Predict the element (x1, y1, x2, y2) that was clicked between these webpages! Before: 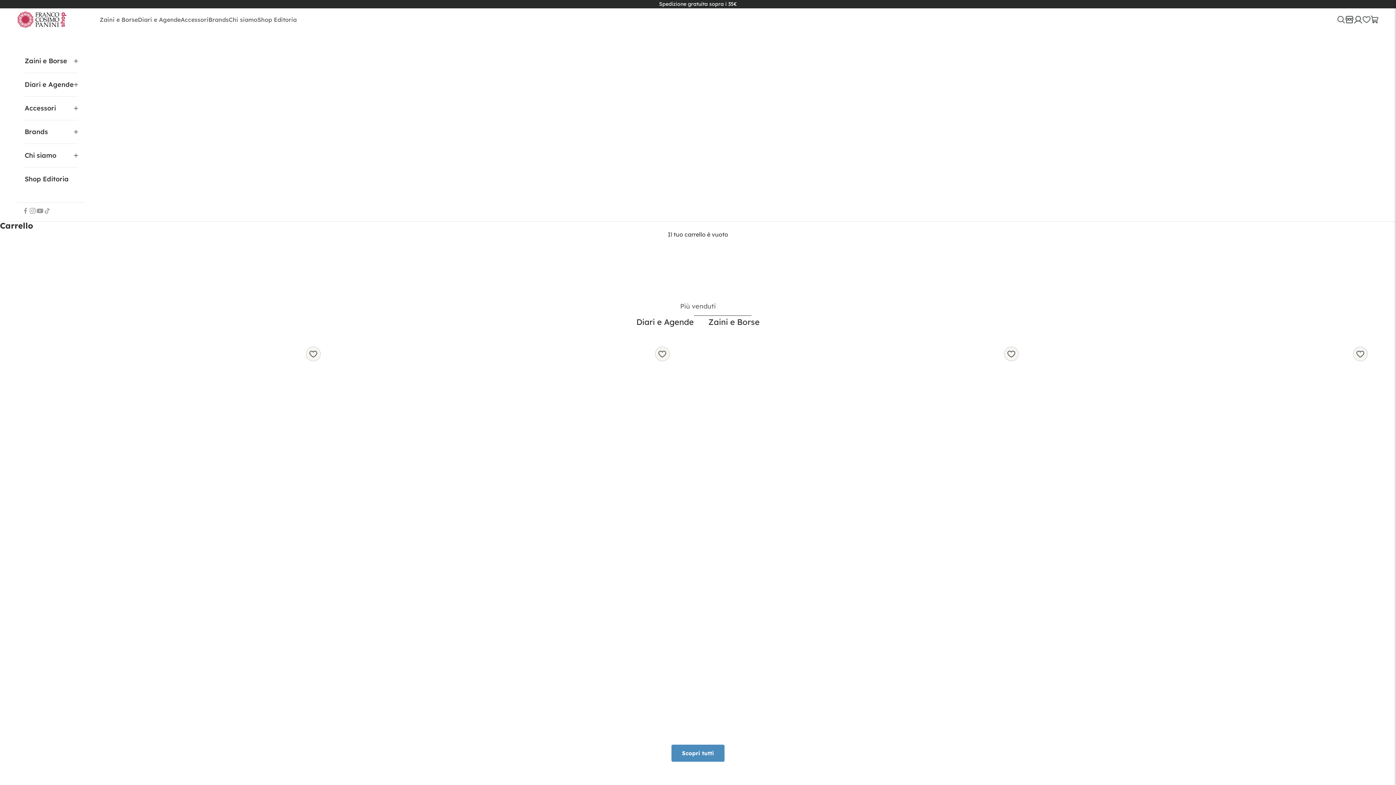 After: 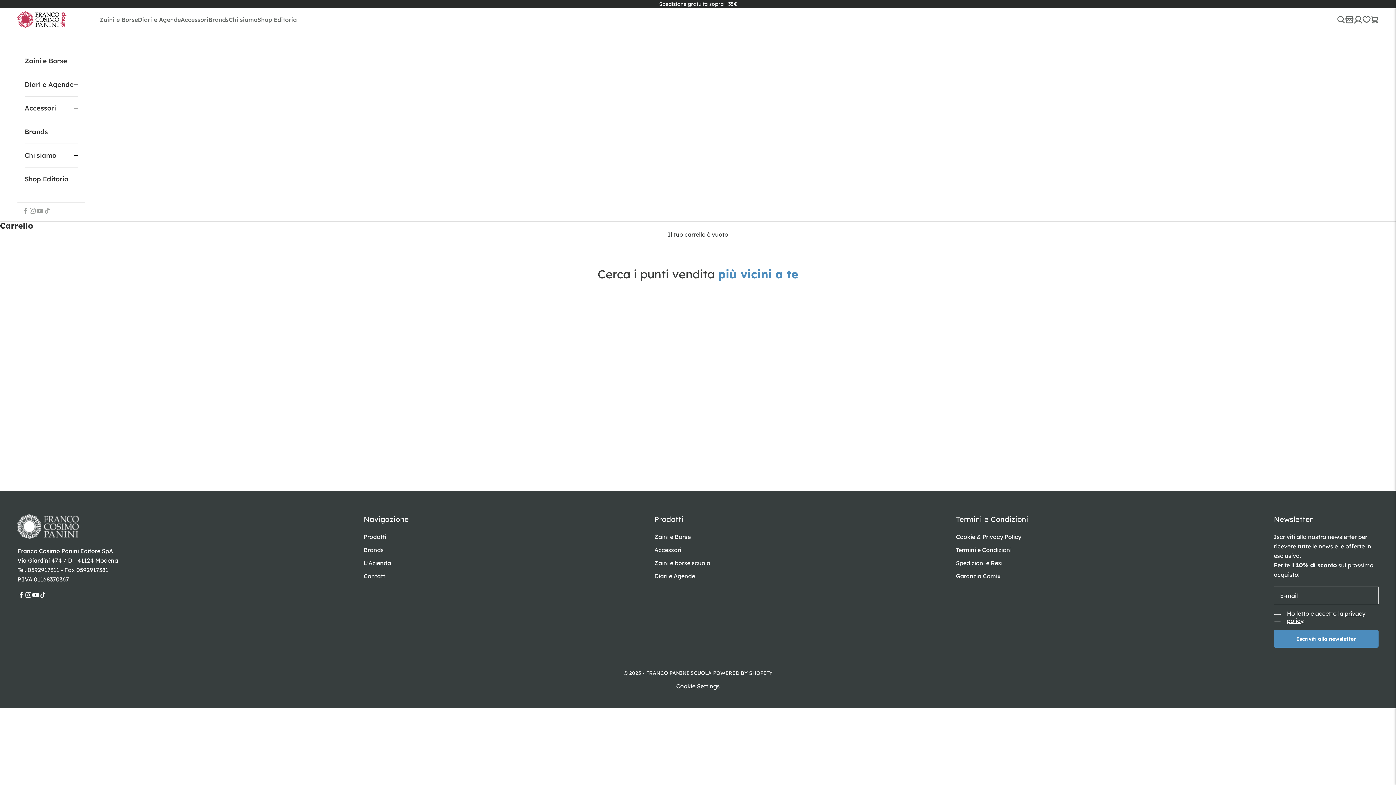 Action: bbox: (1345, 15, 1354, 24) label: Mostra account